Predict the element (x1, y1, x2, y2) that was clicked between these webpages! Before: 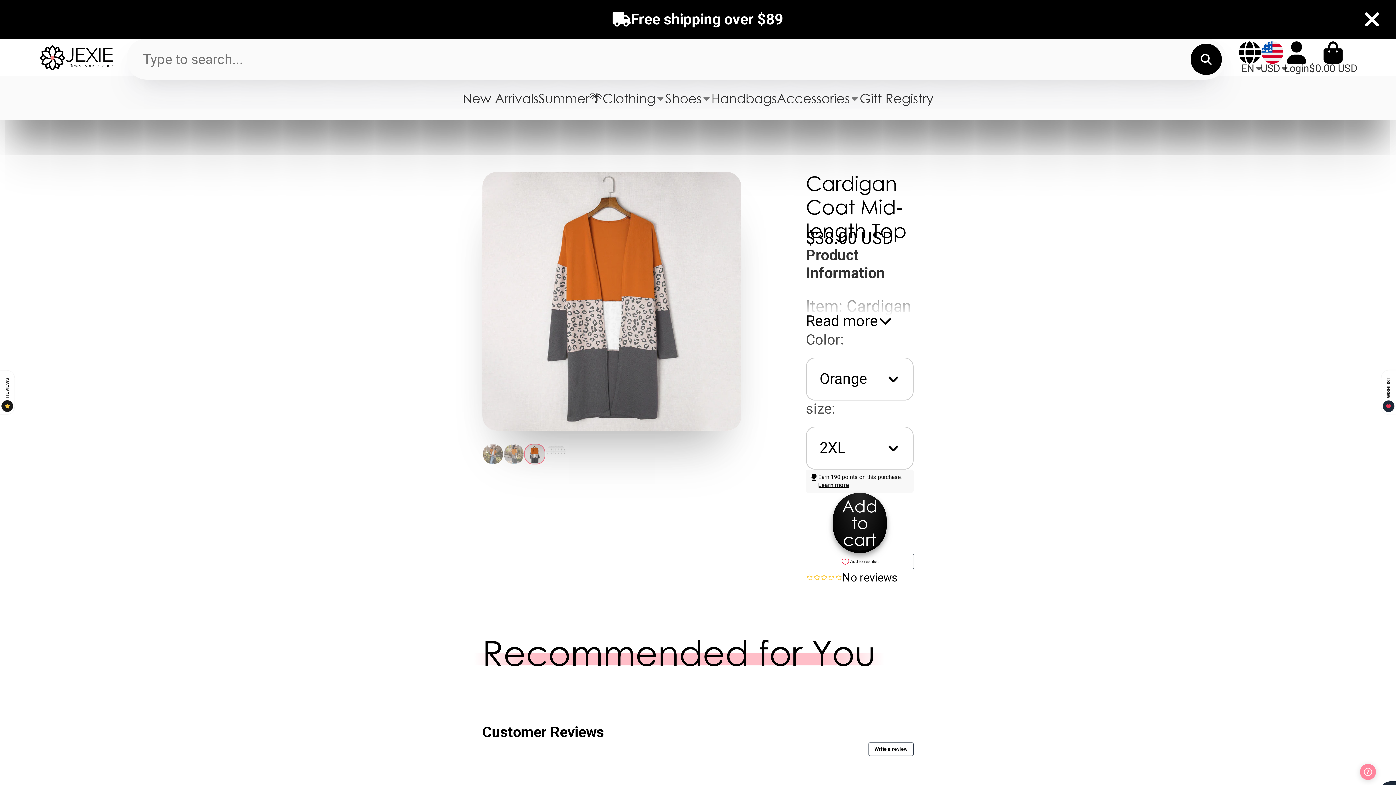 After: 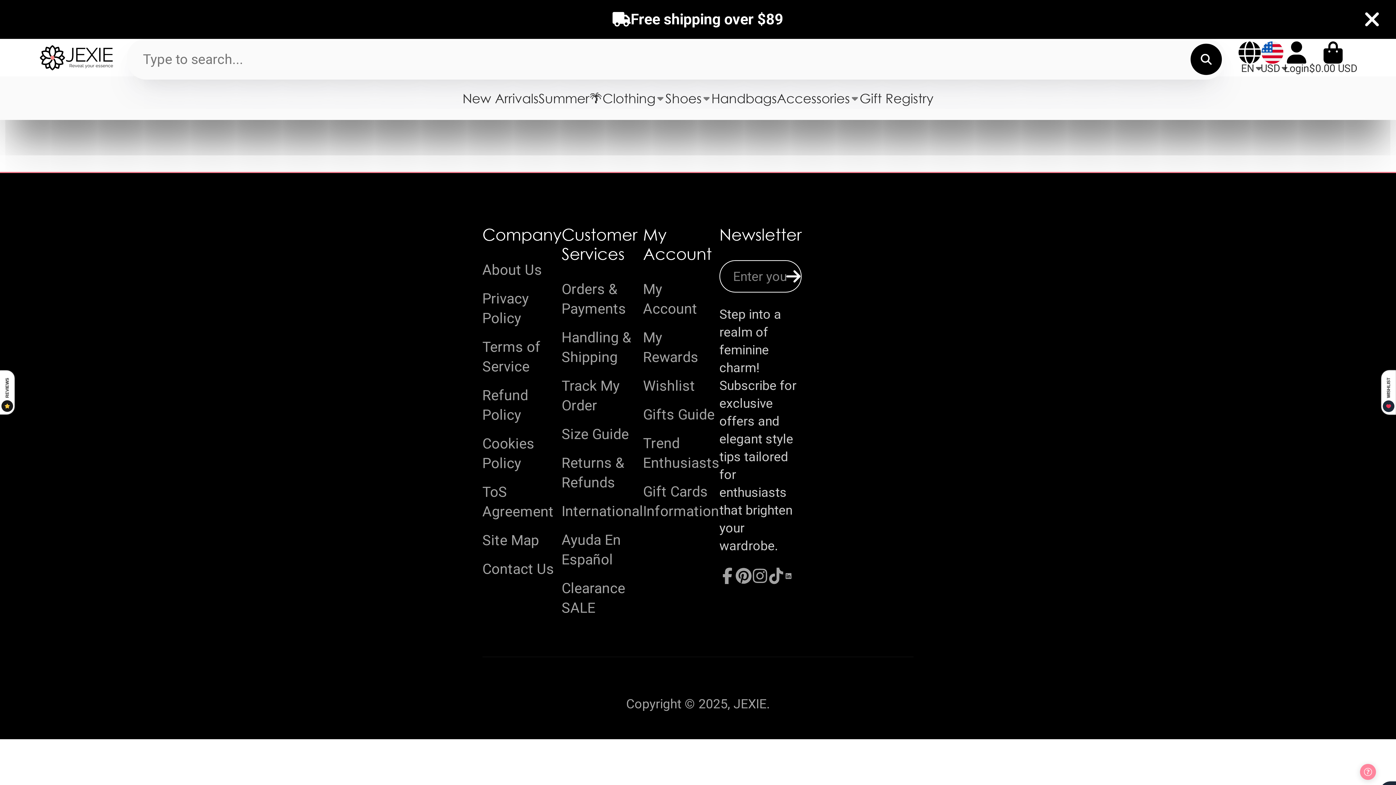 Action: bbox: (859, 76, 933, 120) label: Gift Registry